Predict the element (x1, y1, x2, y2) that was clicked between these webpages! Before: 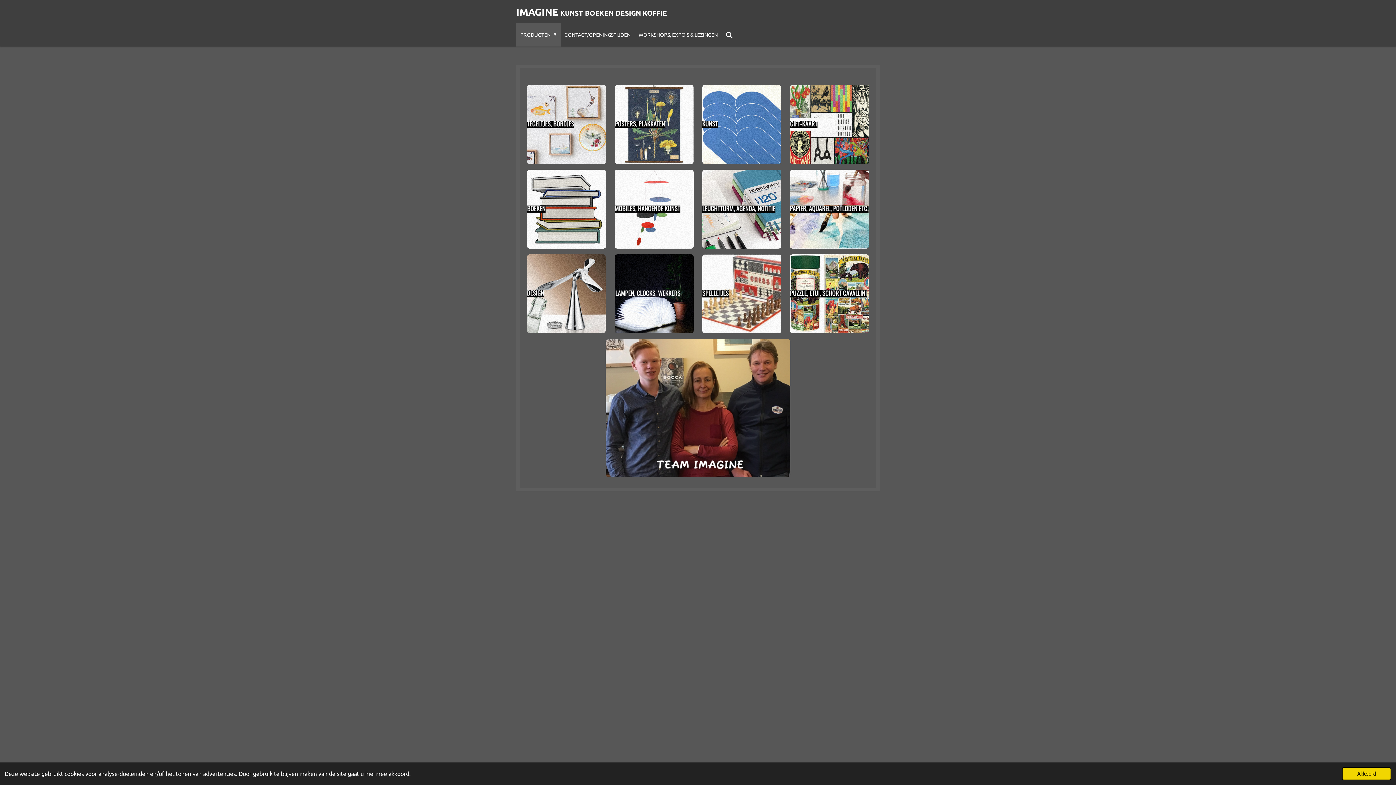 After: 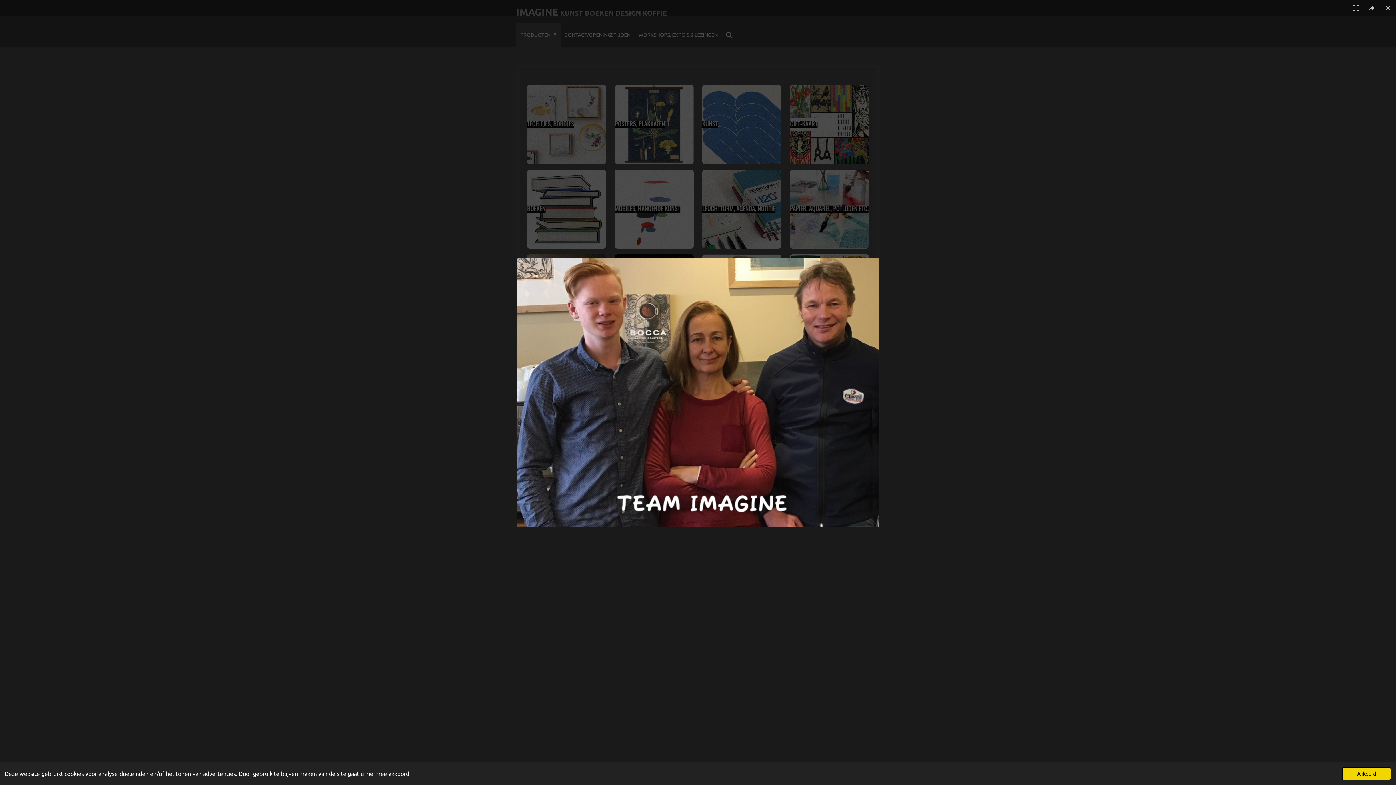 Action: bbox: (605, 339, 790, 477)